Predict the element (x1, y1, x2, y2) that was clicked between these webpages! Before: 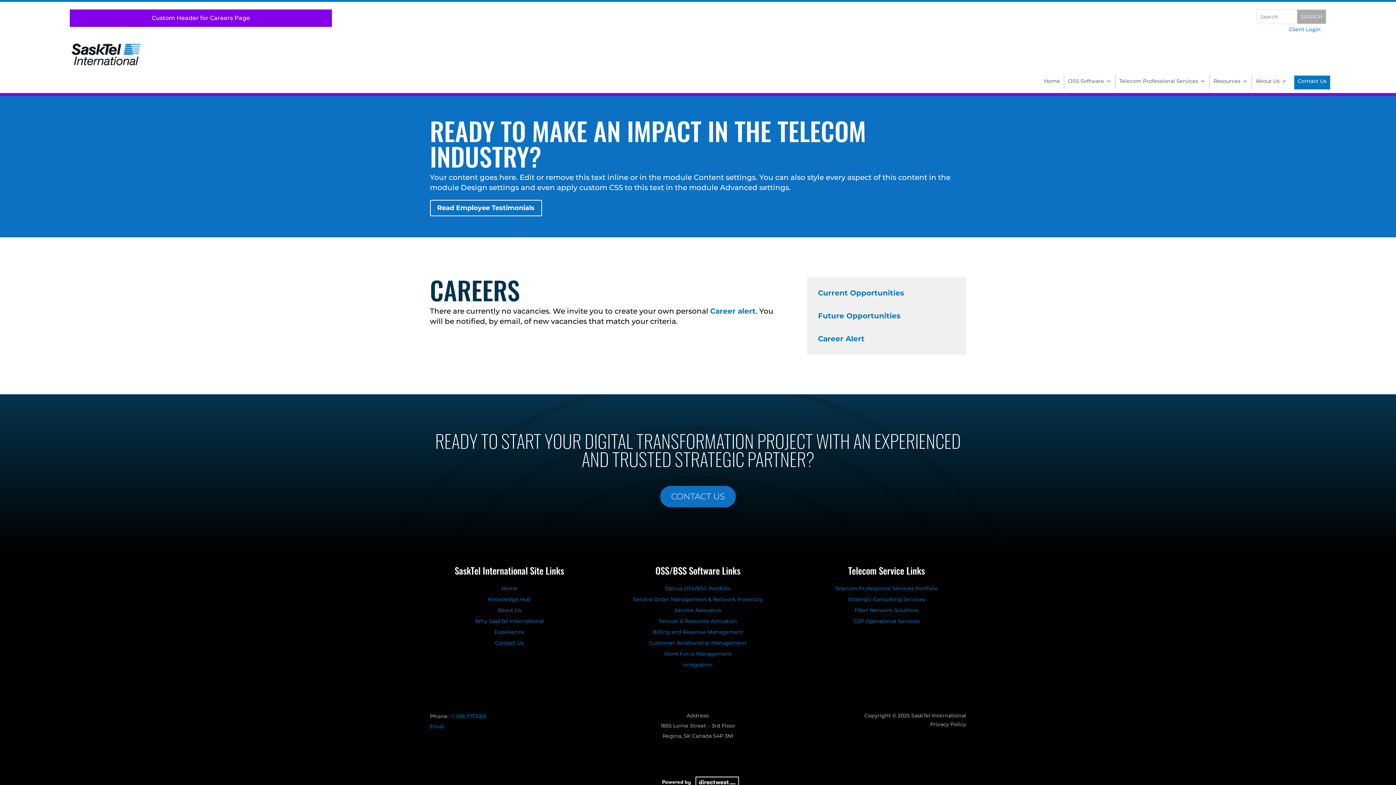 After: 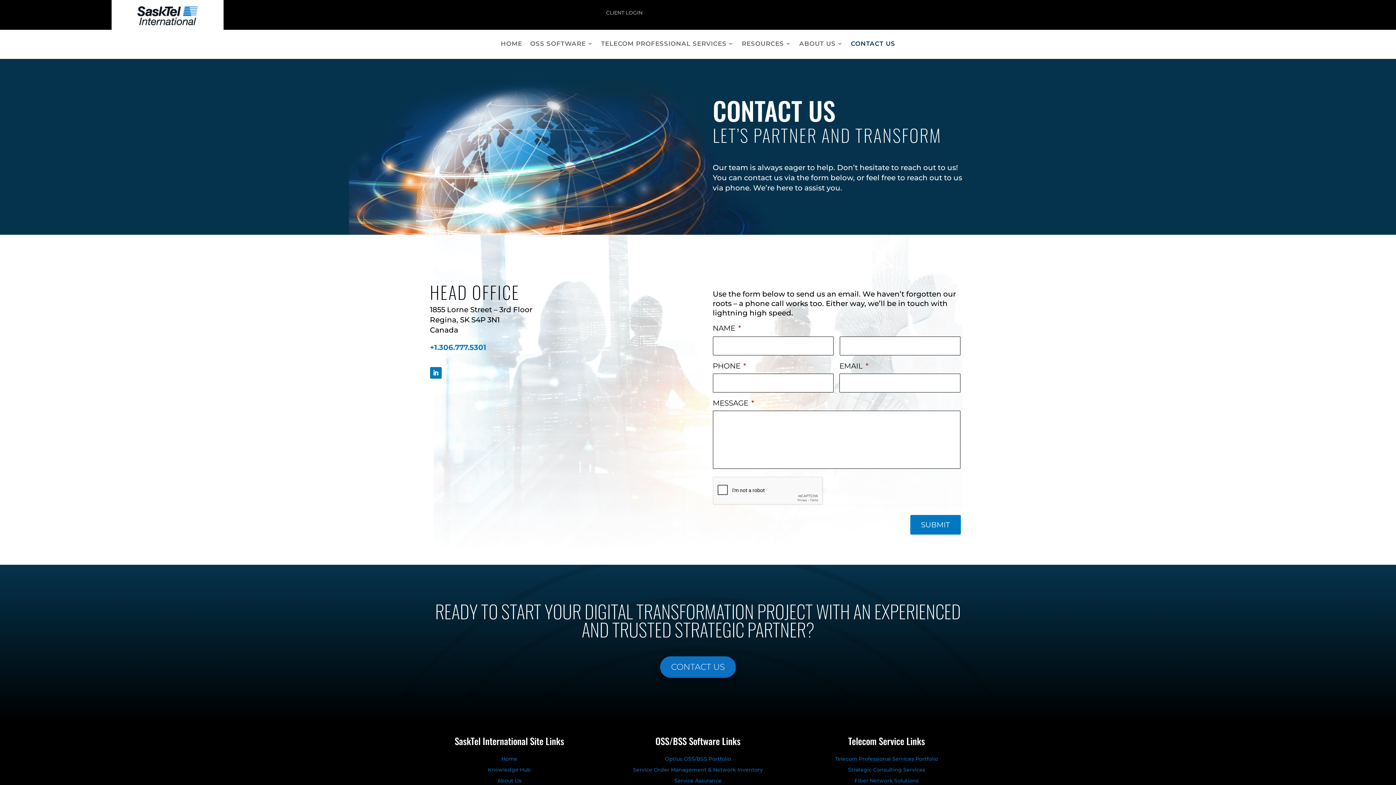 Action: label: Contact Us bbox: (430, 640, 589, 648)